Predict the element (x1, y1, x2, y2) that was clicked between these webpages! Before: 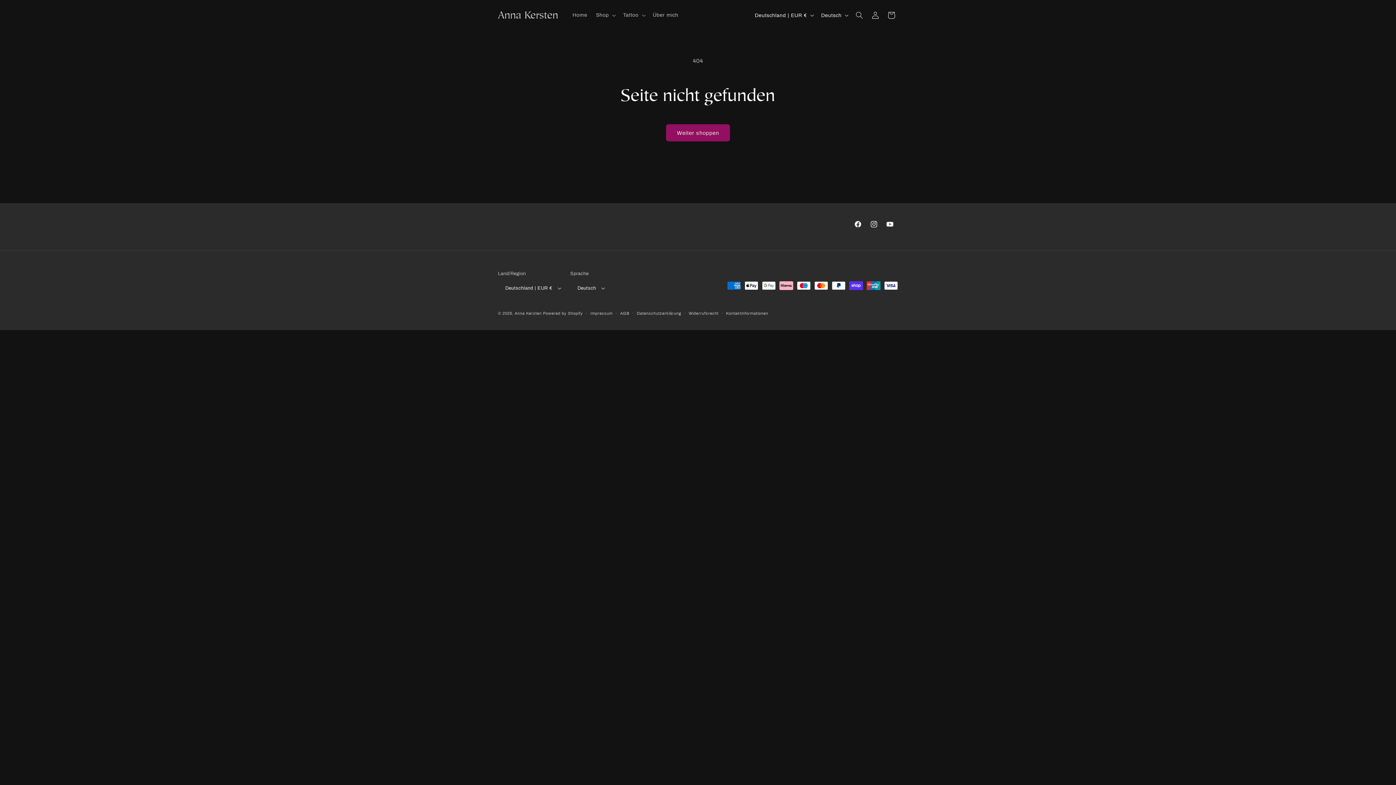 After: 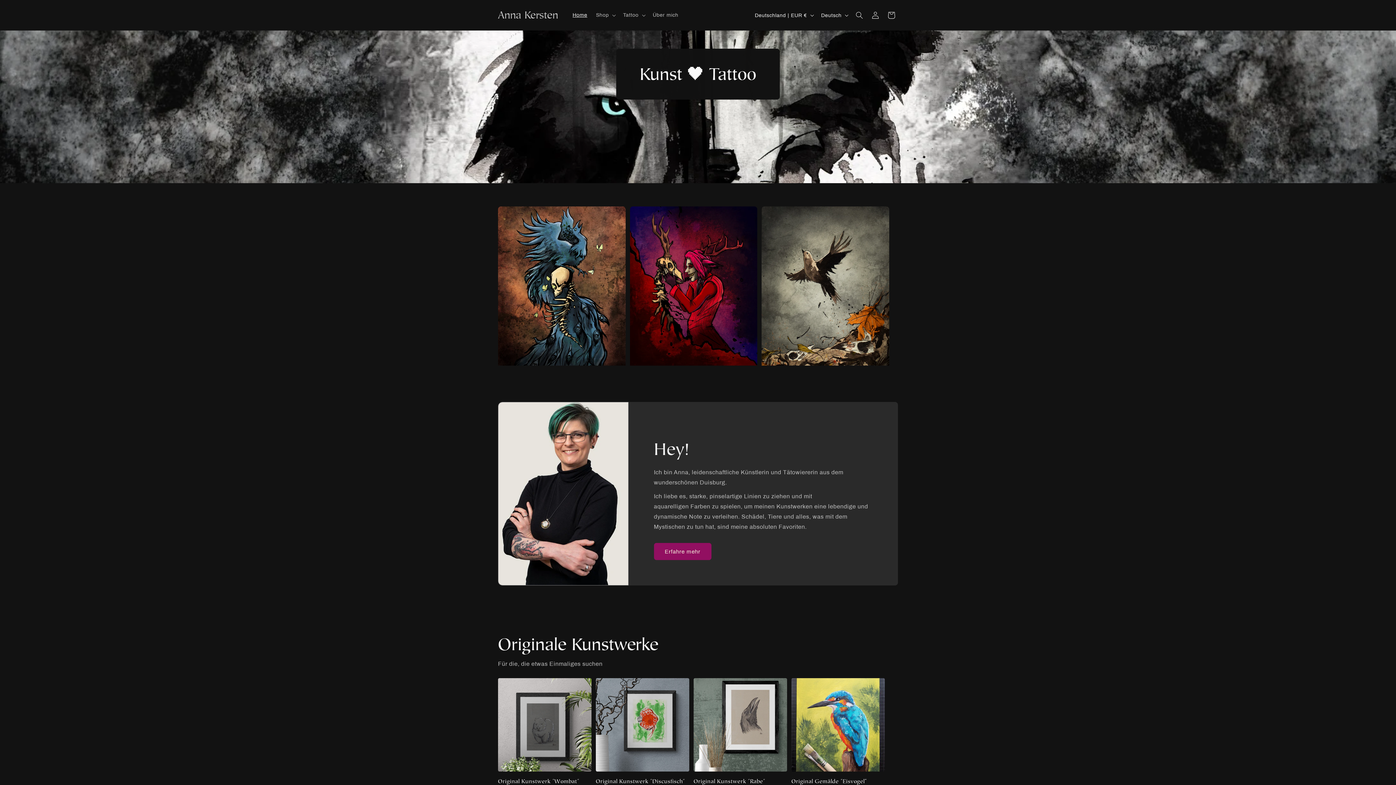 Action: bbox: (495, 7, 561, 23) label: Anna Kersten